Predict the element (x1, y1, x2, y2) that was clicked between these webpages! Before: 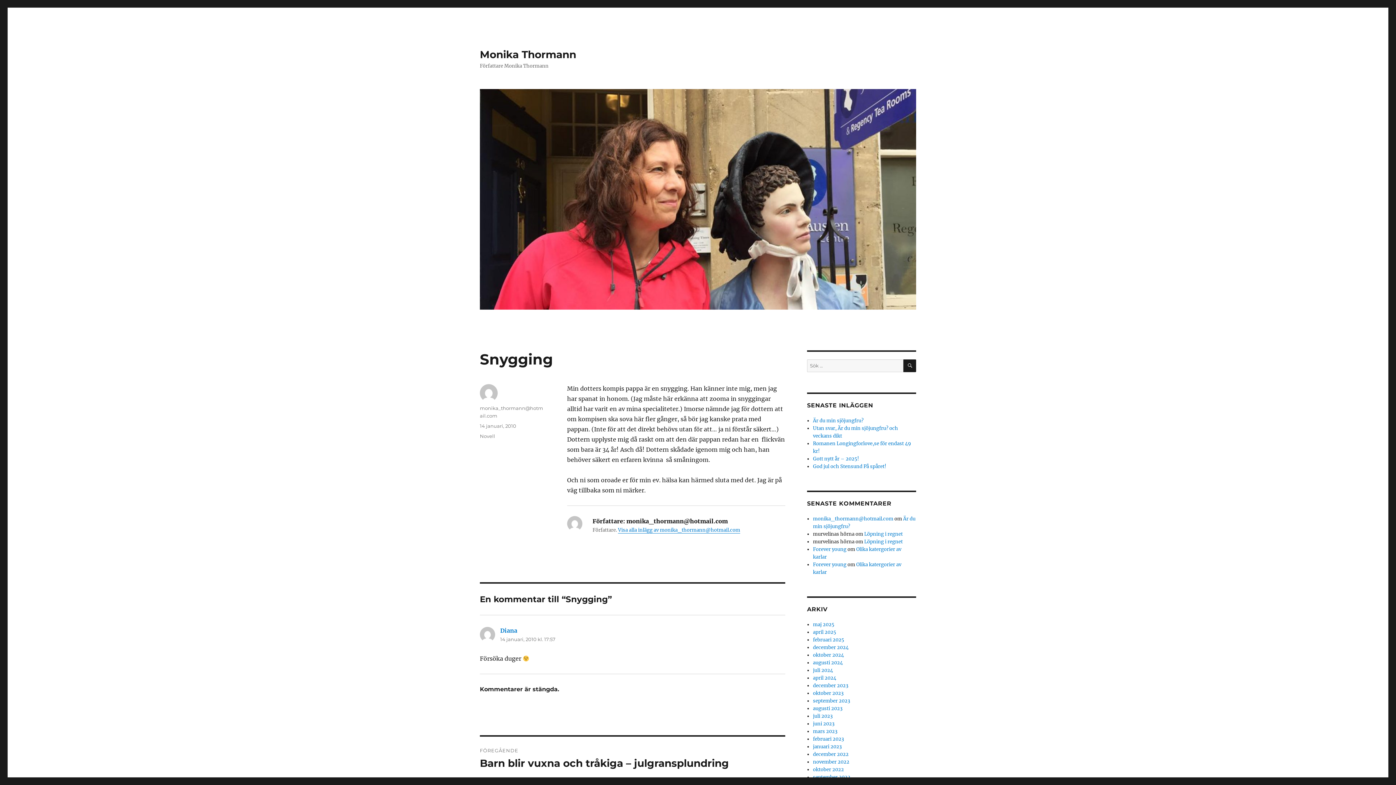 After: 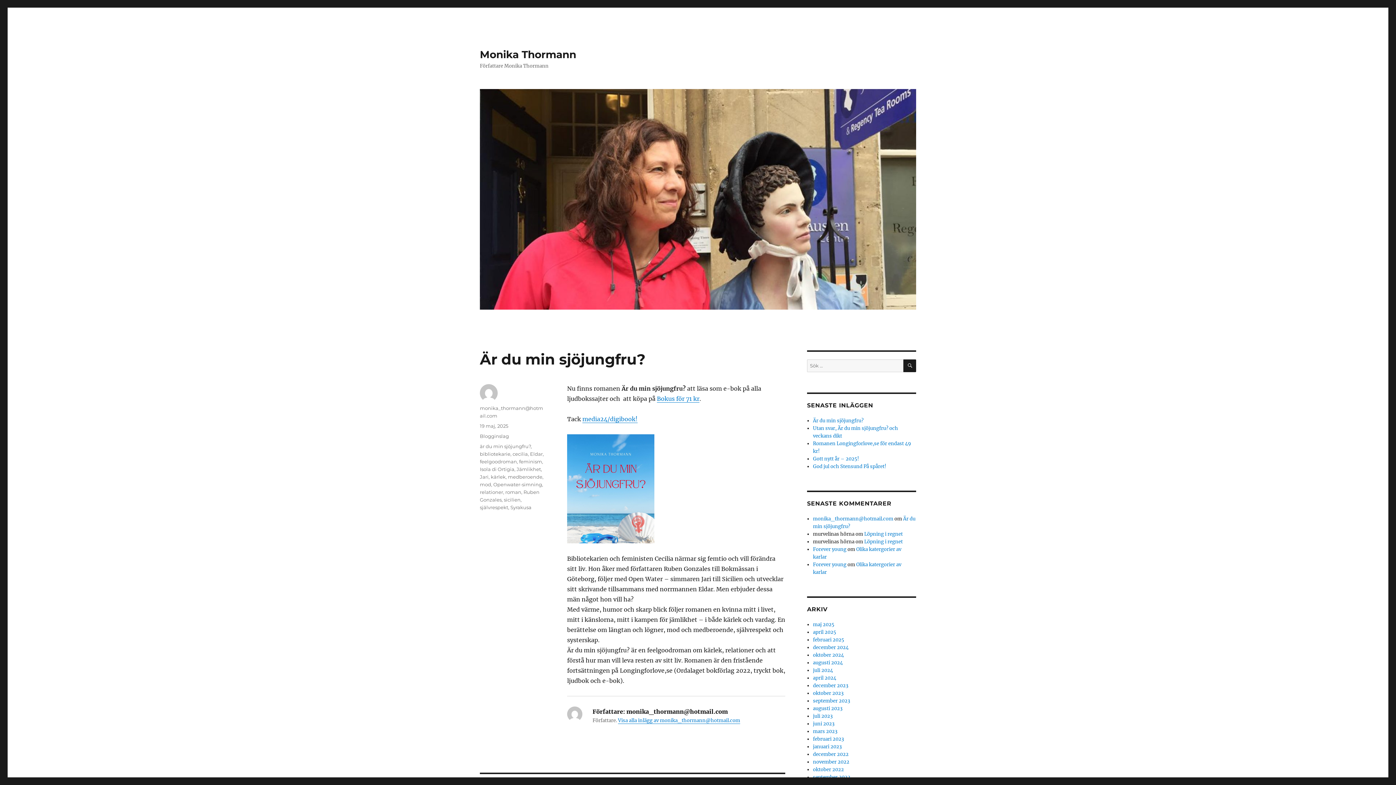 Action: label: Är du min sjöjungfru? bbox: (813, 417, 863, 424)